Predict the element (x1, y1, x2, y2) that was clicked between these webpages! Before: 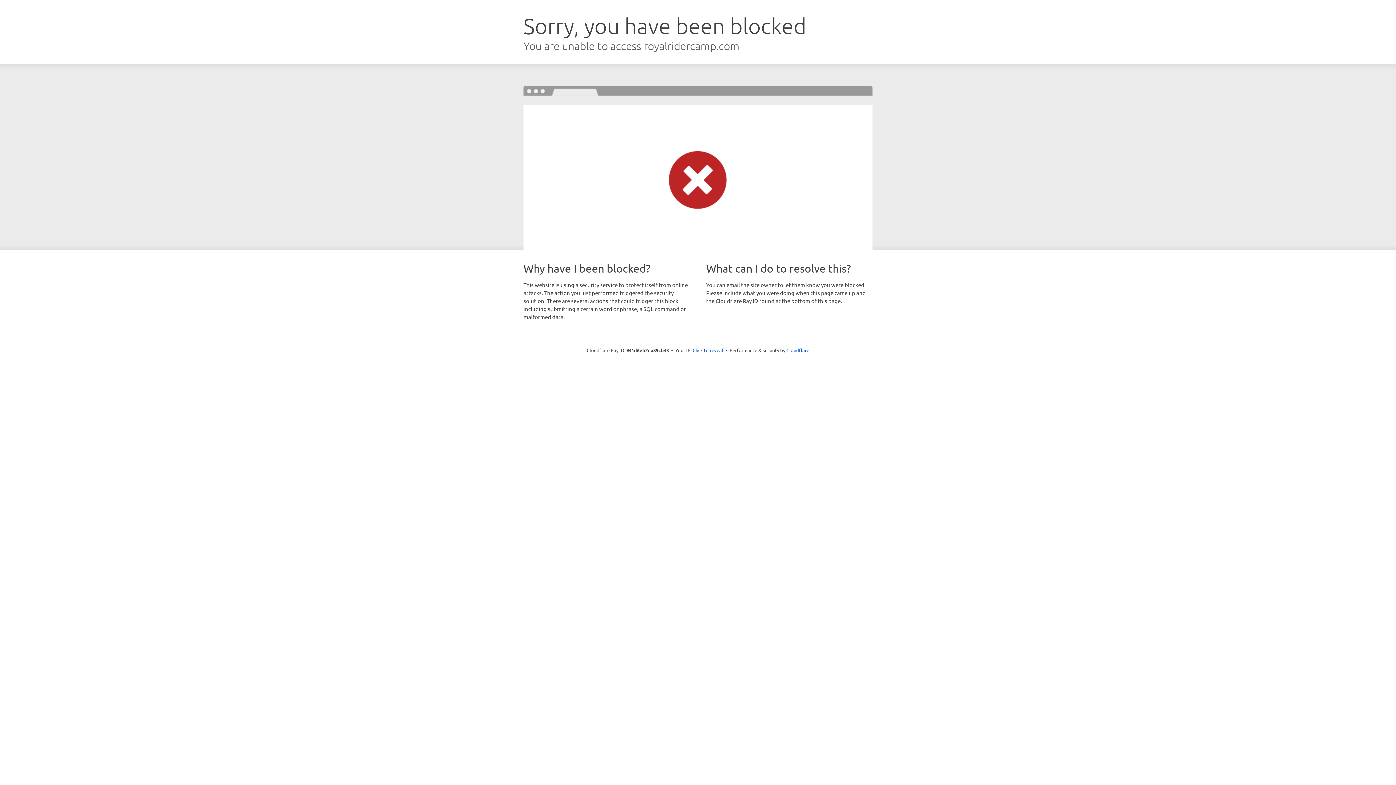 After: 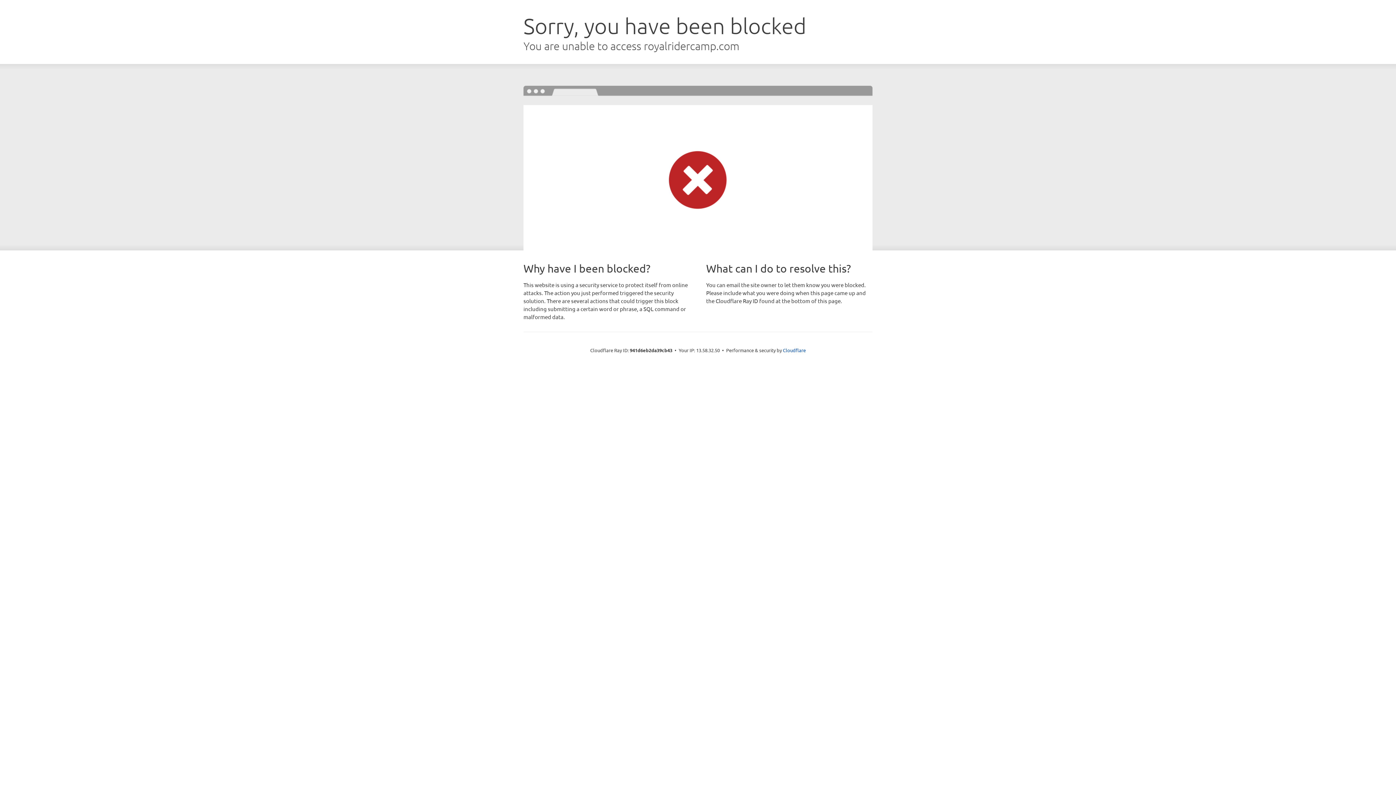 Action: bbox: (692, 346, 723, 353) label: Click to reveal